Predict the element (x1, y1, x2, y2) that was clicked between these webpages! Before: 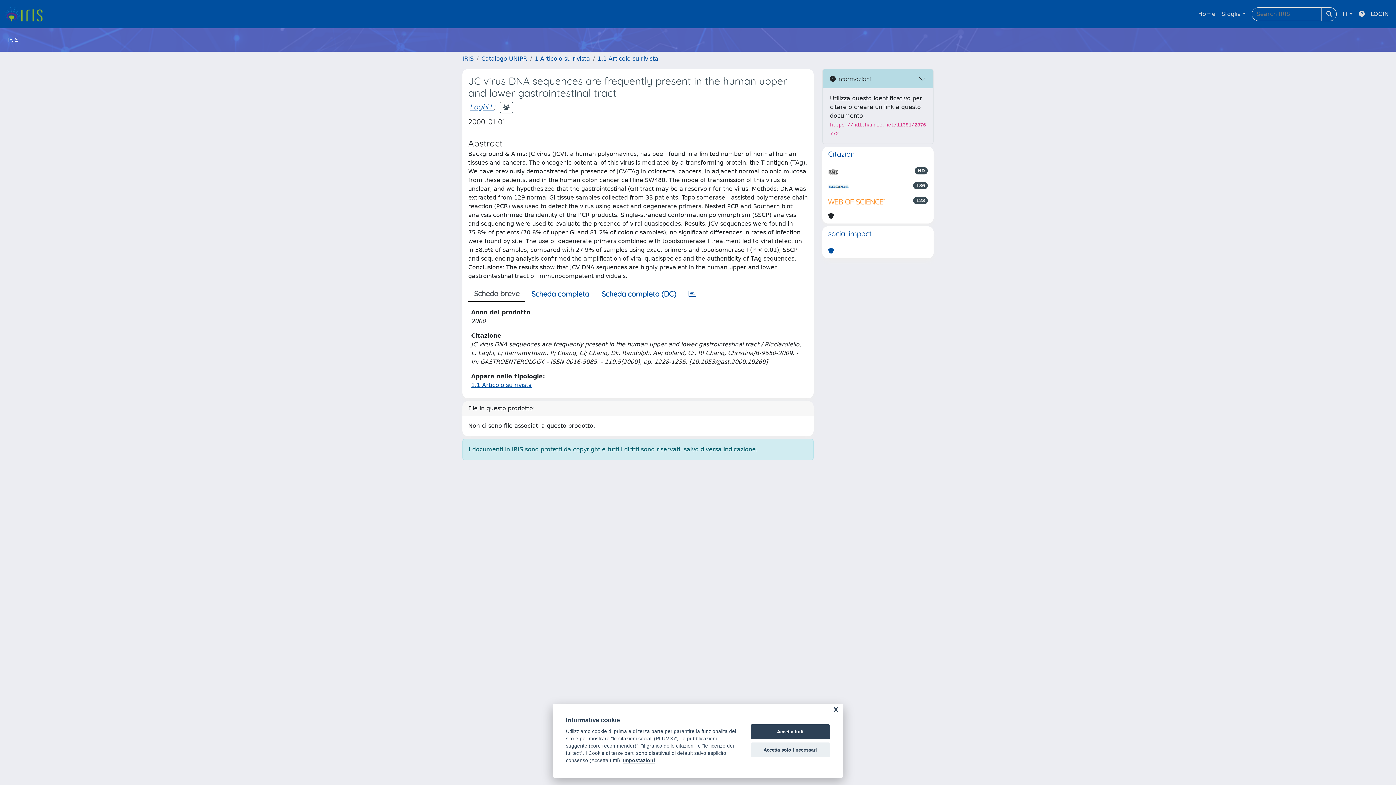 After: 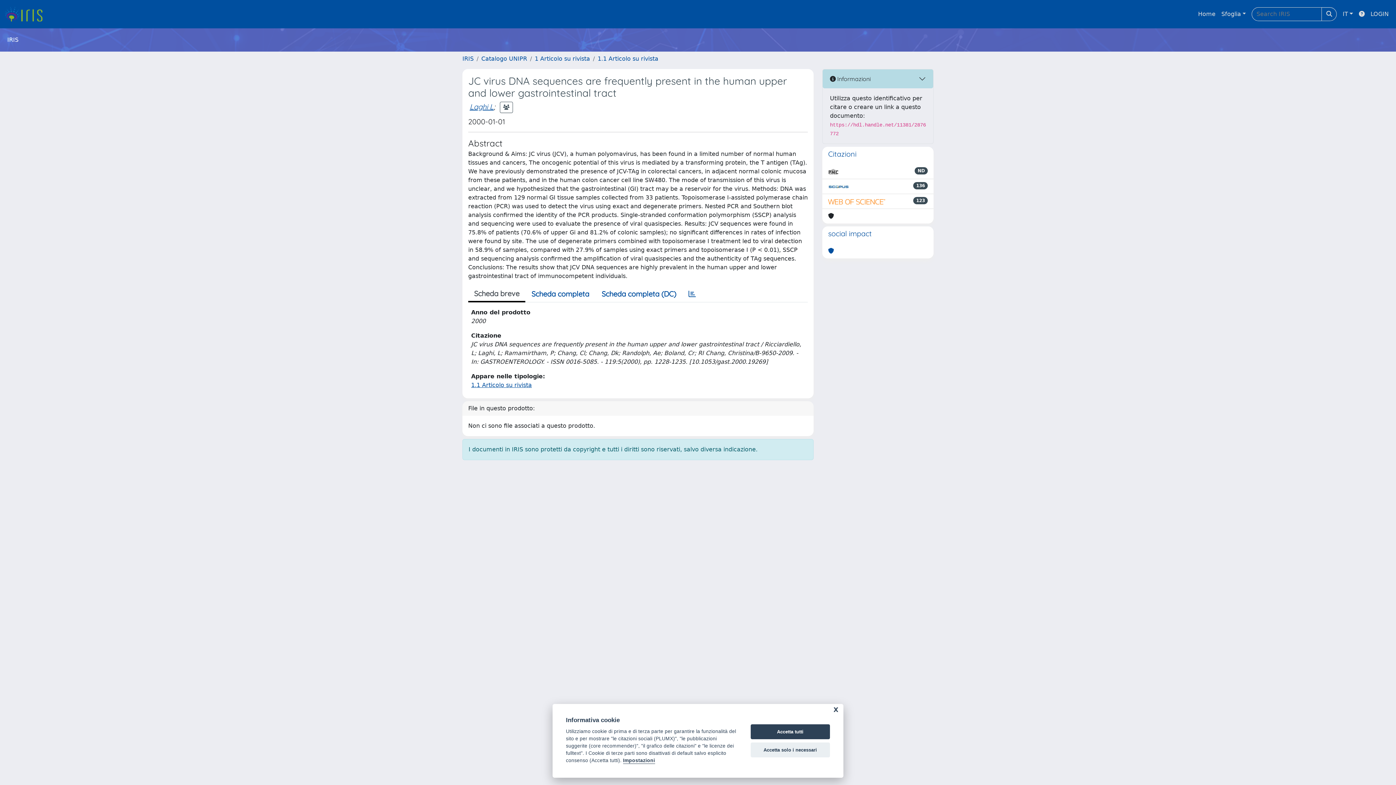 Action: bbox: (828, 182, 849, 190)